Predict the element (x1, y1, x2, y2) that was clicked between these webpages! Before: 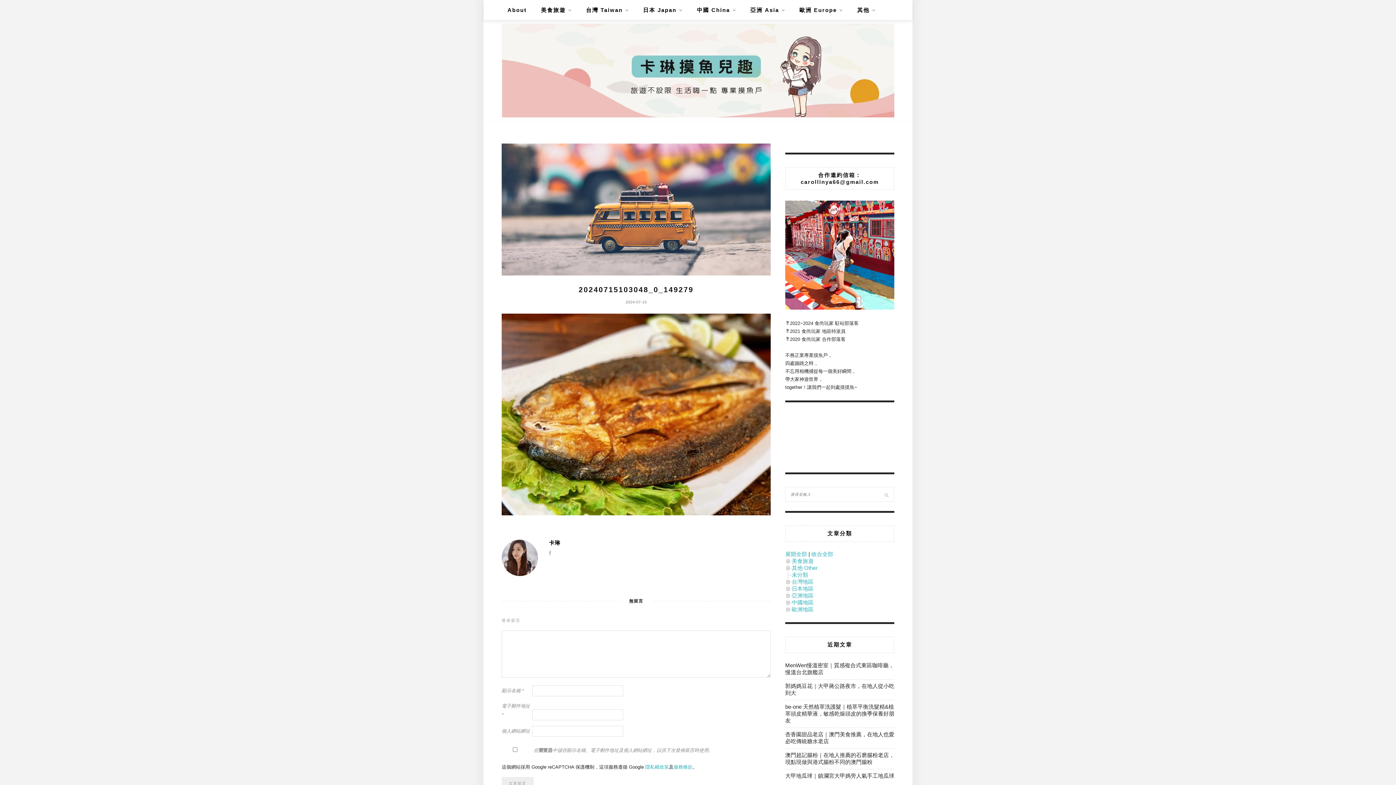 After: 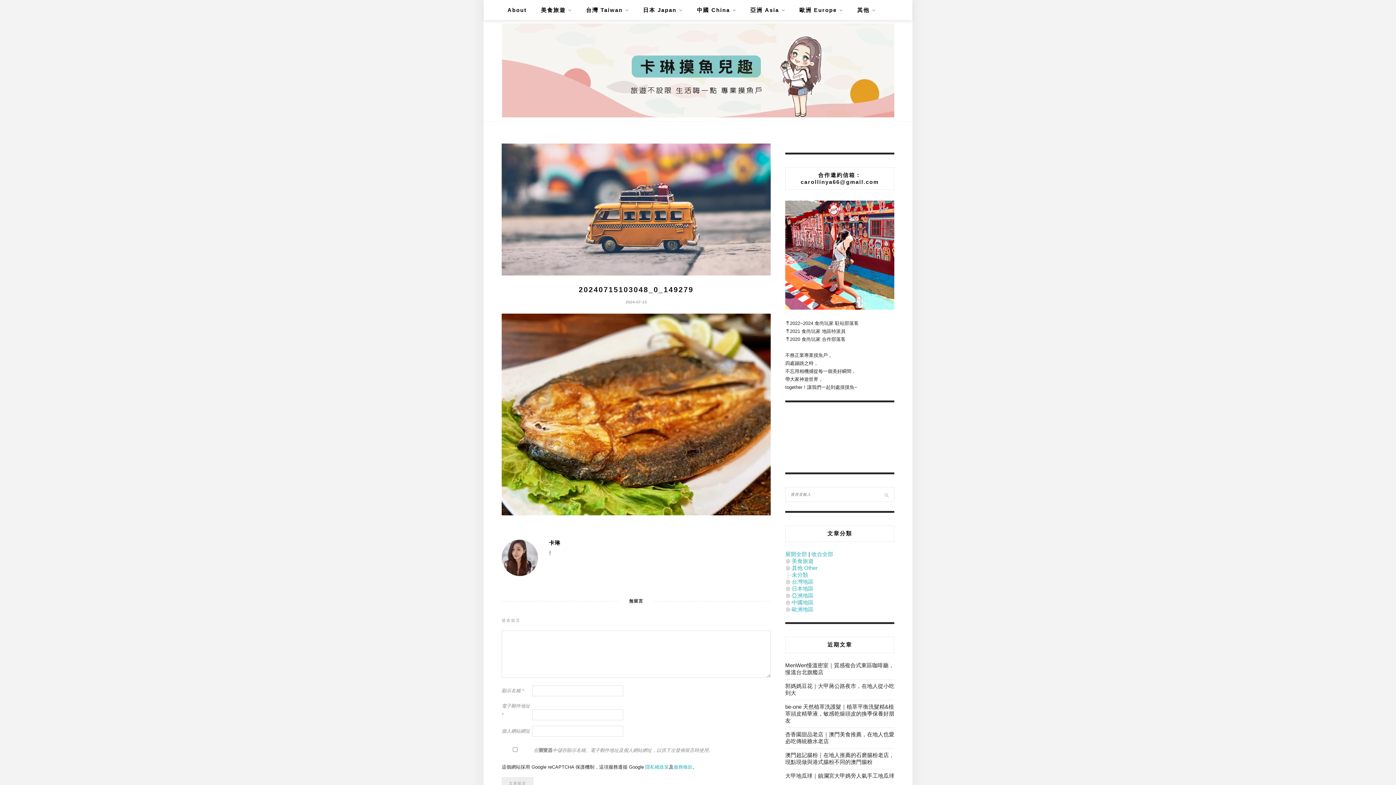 Action: bbox: (645, 764, 669, 770) label: 隱私權政策